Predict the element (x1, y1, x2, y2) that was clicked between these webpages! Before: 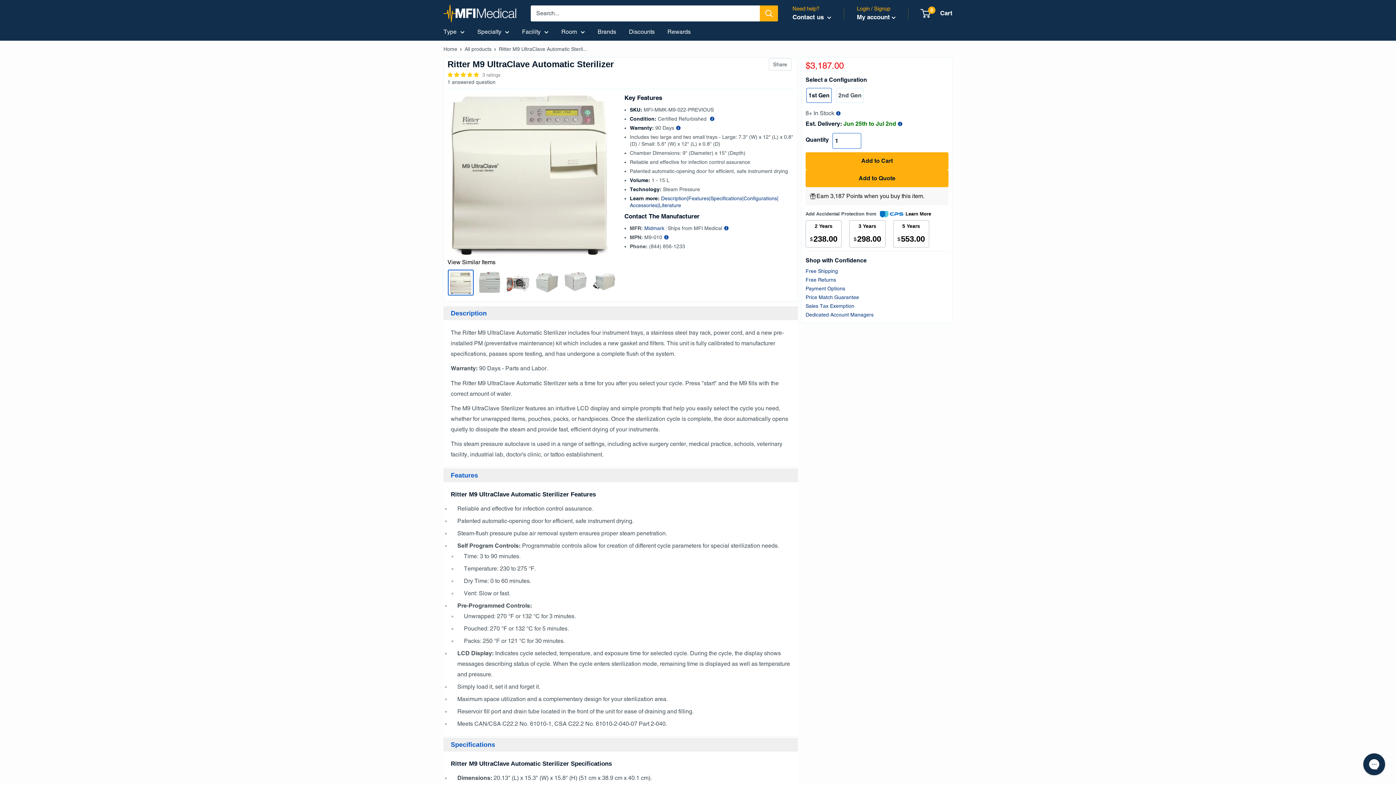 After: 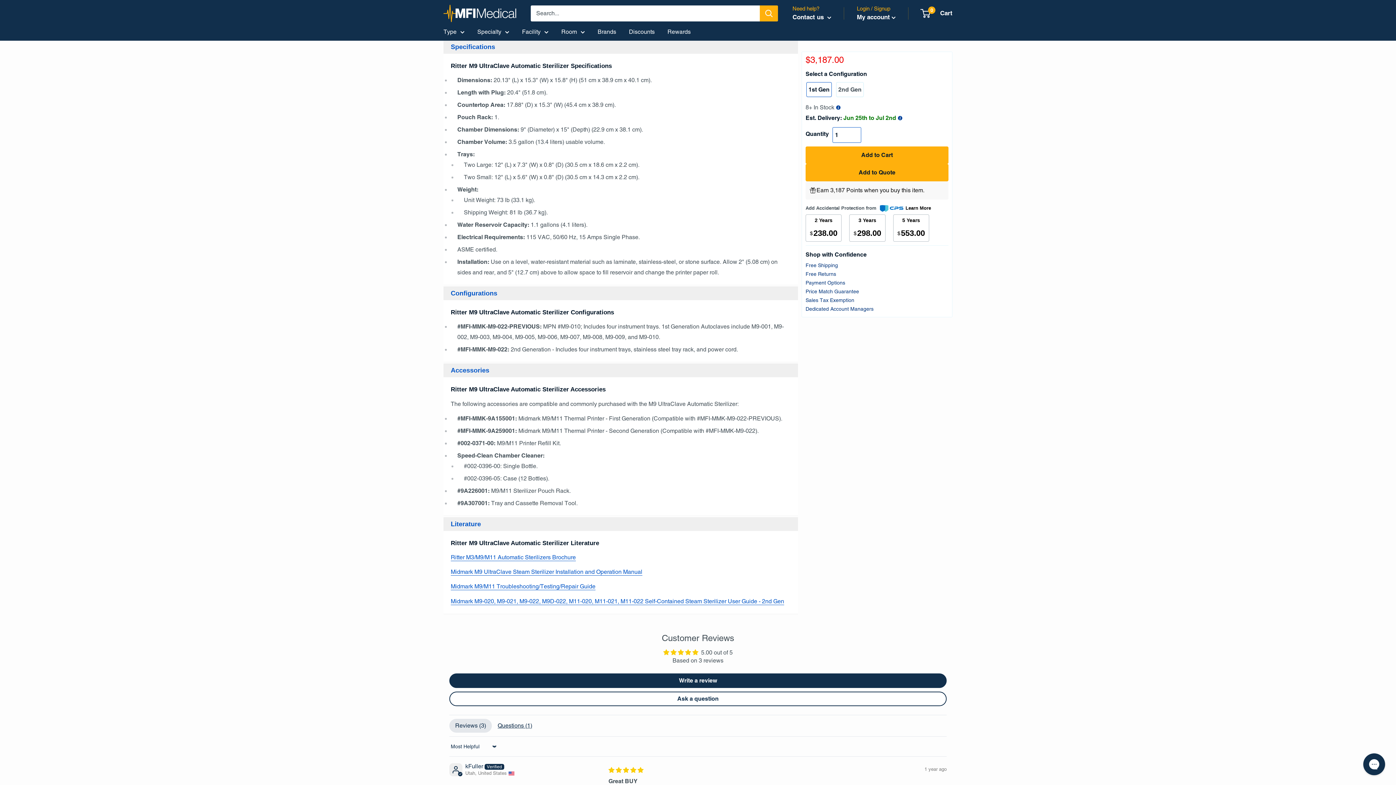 Action: bbox: (710, 195, 743, 202) label: Specifications|